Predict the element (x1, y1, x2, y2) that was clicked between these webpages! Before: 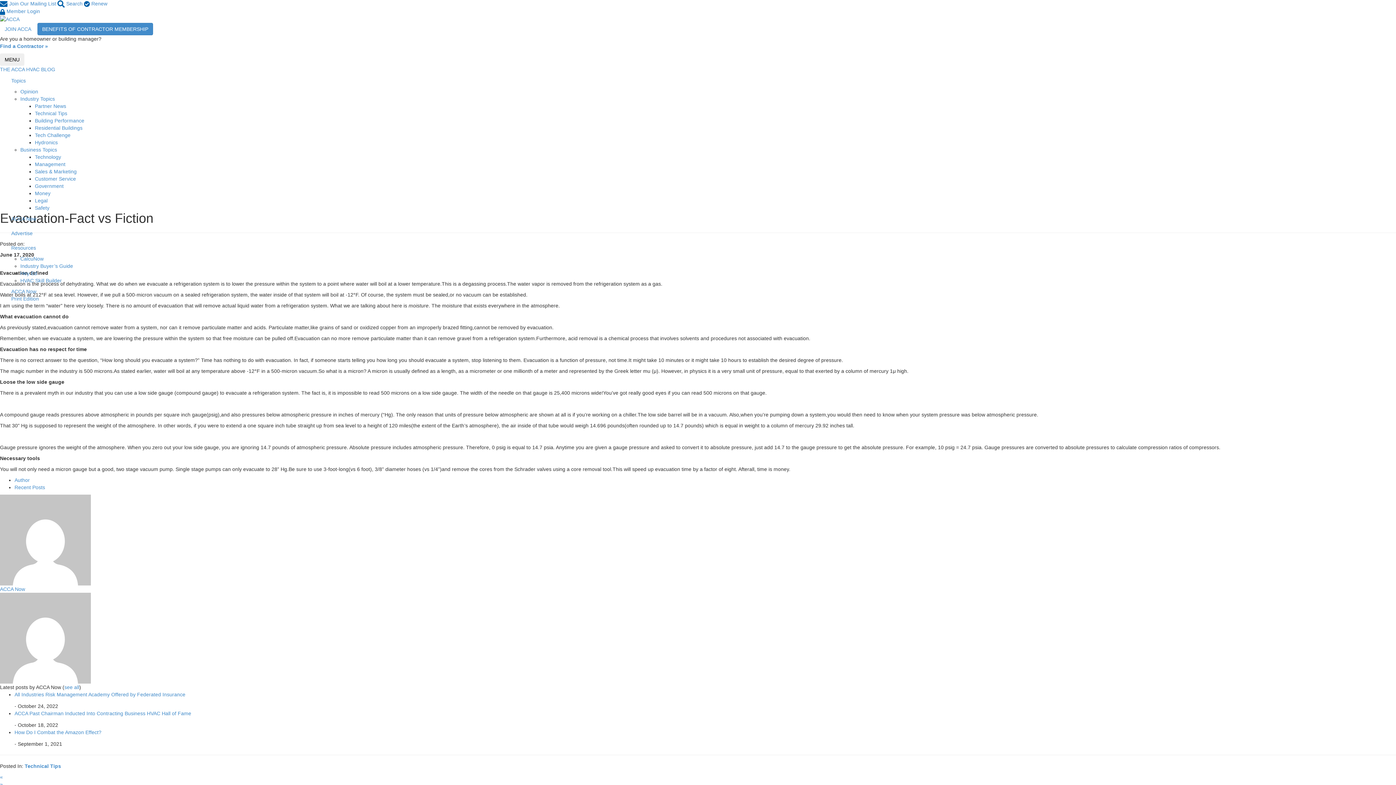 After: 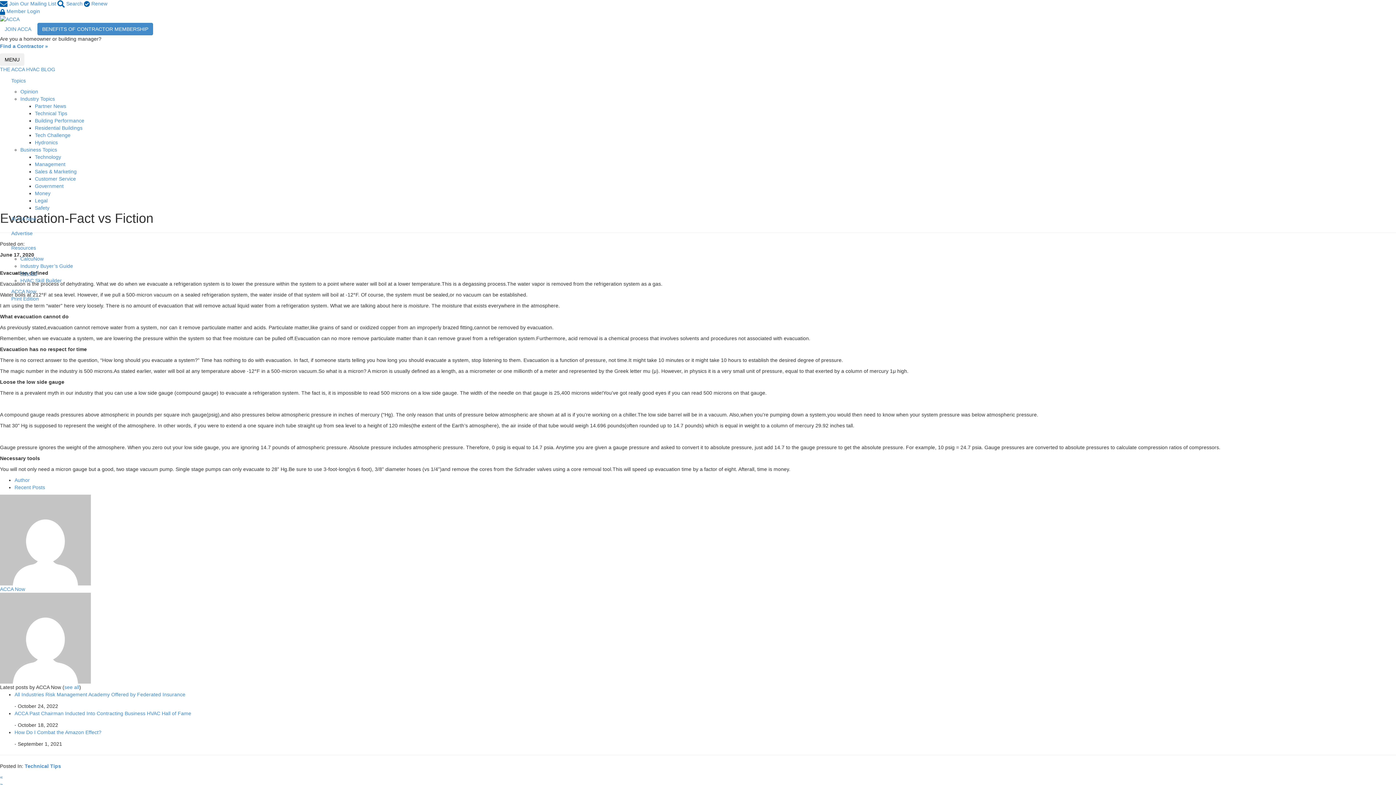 Action: label: Hey Ed bbox: (20, 270, 37, 276)